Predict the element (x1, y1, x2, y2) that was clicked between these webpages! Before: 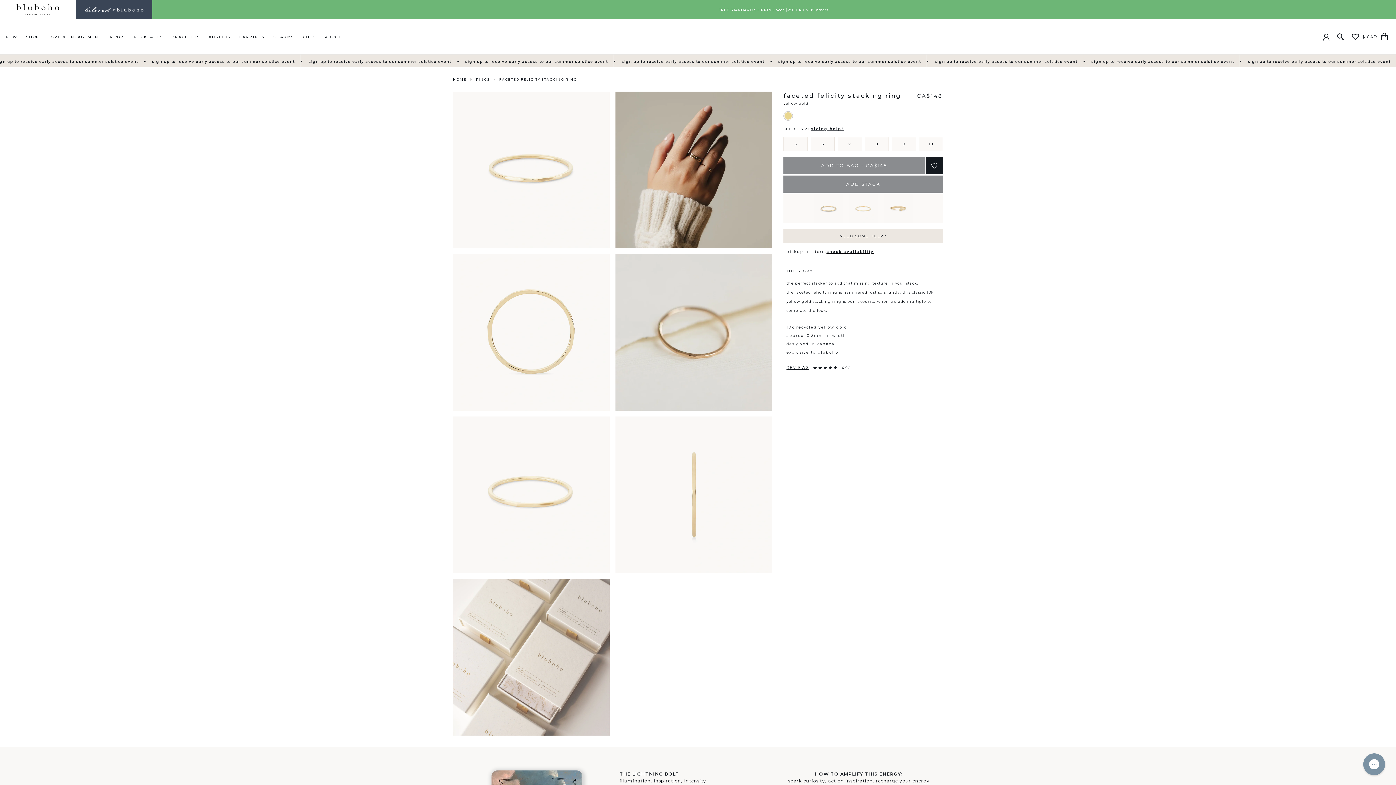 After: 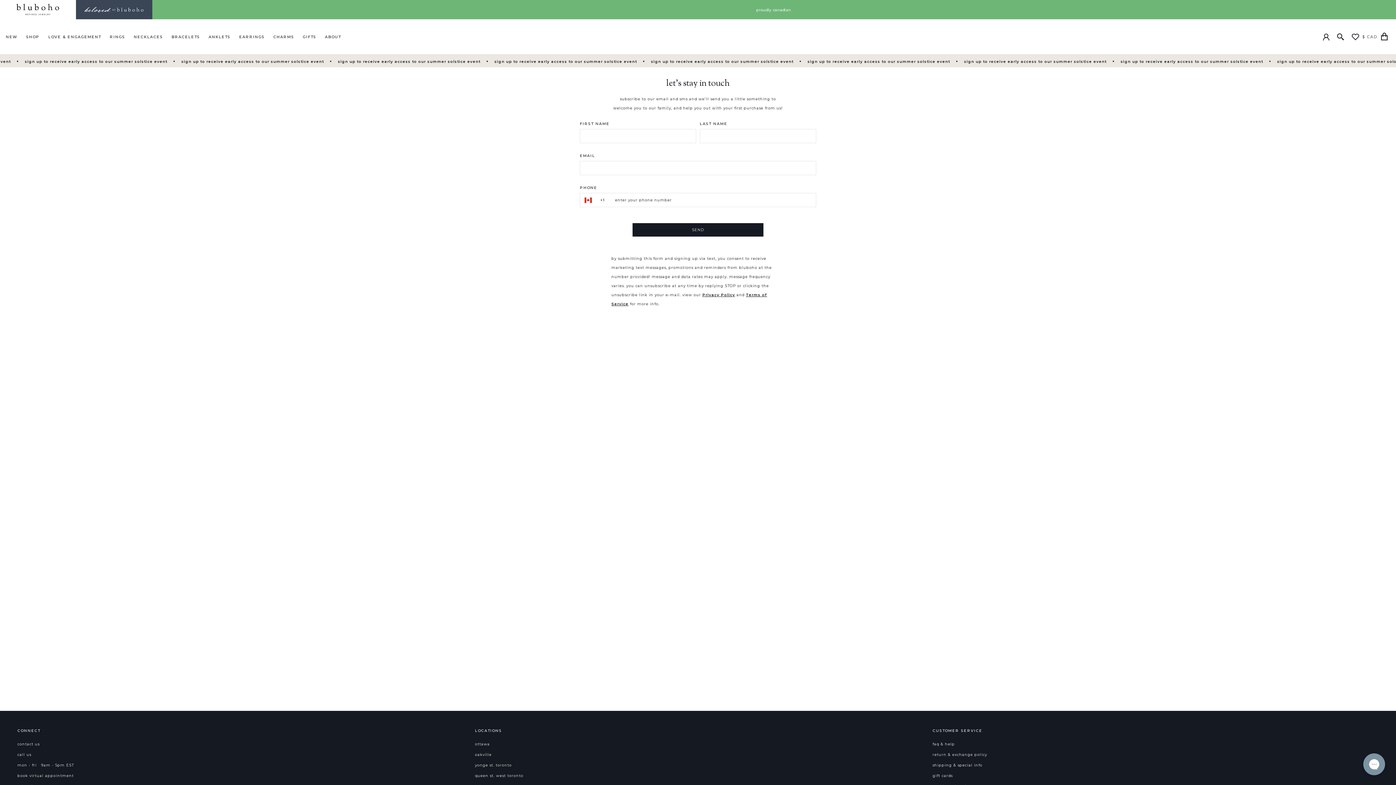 Action: label: •sign up to receive early access to our summer solstice event
•sign up to receive early access to our summer solstice event
•sign up to receive early access to our summer solstice event
•sign up to receive early access to our summer solstice event
•sign up to receive early access to our summer solstice event
•sign up to receive early access to our summer solstice event
•sign up to receive early access to our summer solstice event
•sign up to receive early access to our summer solstice event
•sign up to receive early access to our summer solstice event
•sign up to receive early access to our summer solstice event
•sign up to receive early access to our summer solstice event
•sign up to receive early access to our summer solstice event
•sign up to receive early access to our summer solstice event
•sign up to receive early access to our summer solstice event
•sign up to receive early access to our summer solstice event
•sign up to receive early access to our summer solstice event
•sign up to receive early access to our summer solstice event
•sign up to receive early access to our summer solstice event
•sign up to receive early access to our summer solstice event
•sign up to receive early access to our summer solstice event bbox: (0, 54, 1396, 67)